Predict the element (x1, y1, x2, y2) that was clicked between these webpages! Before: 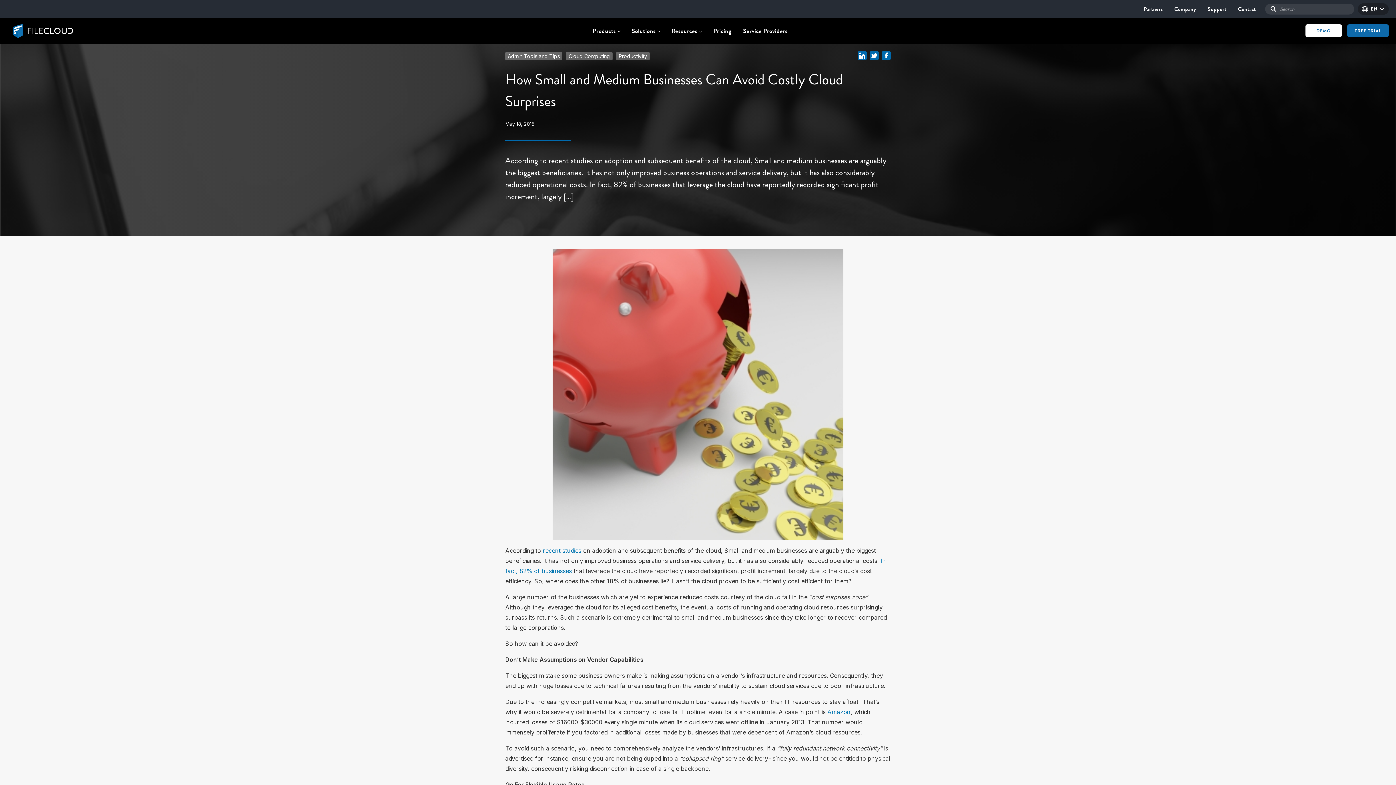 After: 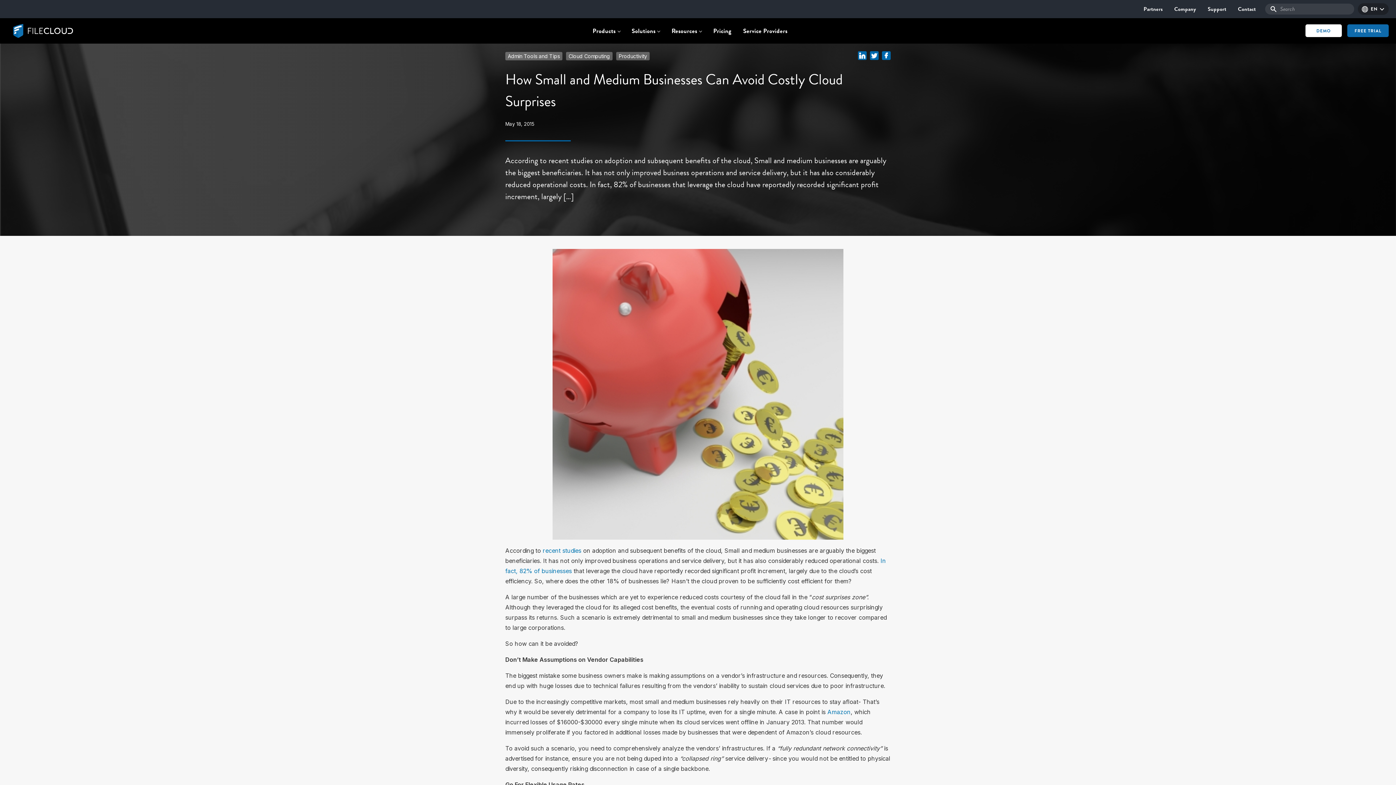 Action: bbox: (882, 51, 890, 58)